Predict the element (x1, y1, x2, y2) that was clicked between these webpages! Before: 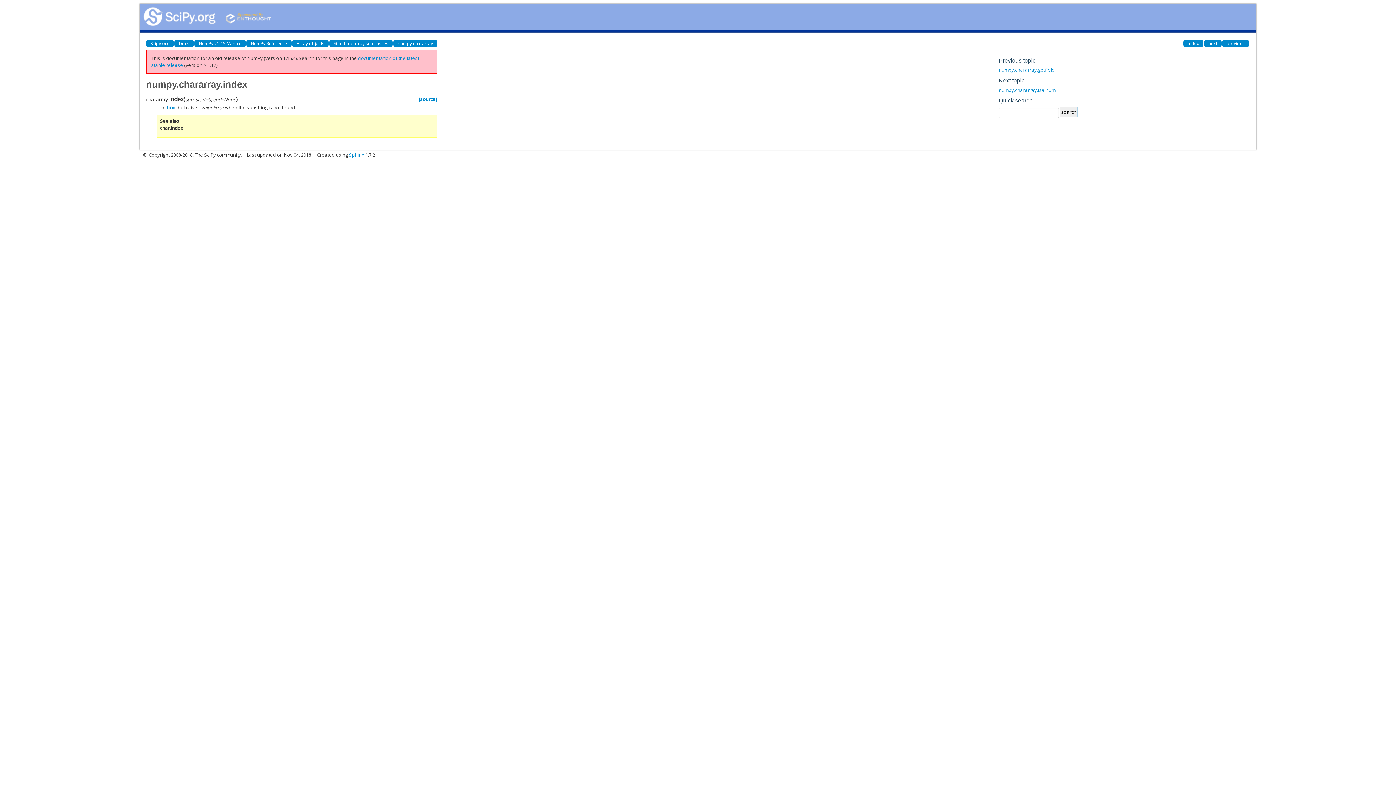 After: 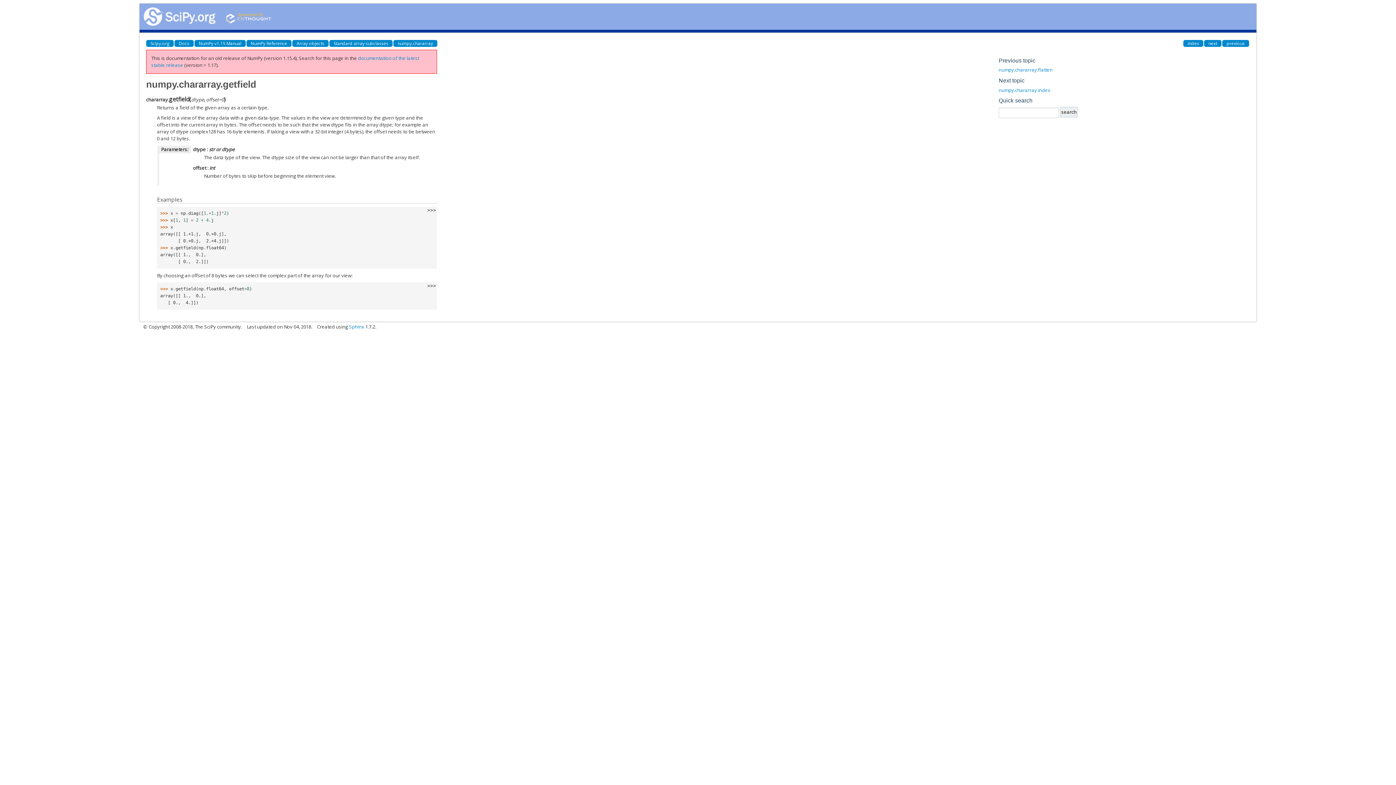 Action: bbox: (1222, 40, 1249, 46) label: previous